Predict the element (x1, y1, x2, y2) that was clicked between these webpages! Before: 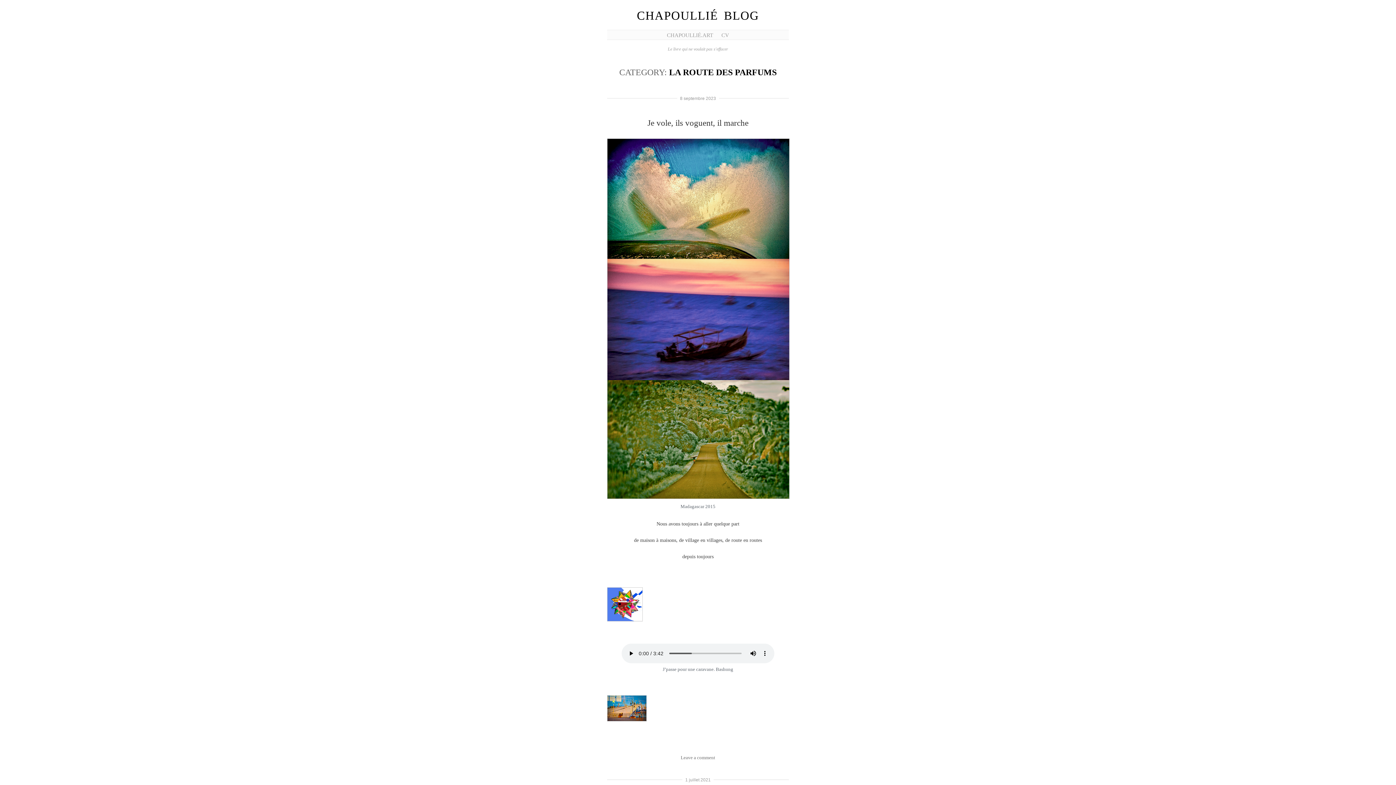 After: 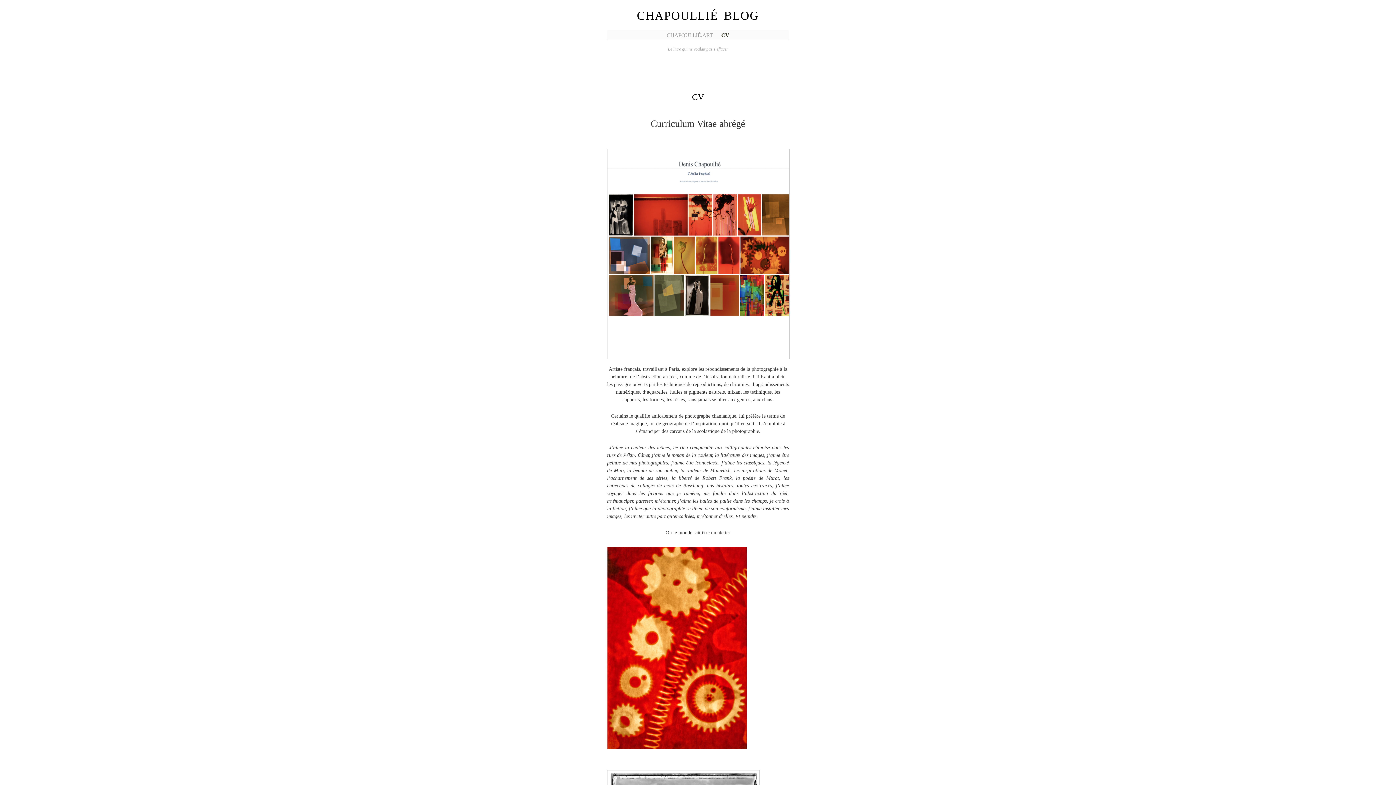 Action: label: CV bbox: (721, 32, 729, 38)